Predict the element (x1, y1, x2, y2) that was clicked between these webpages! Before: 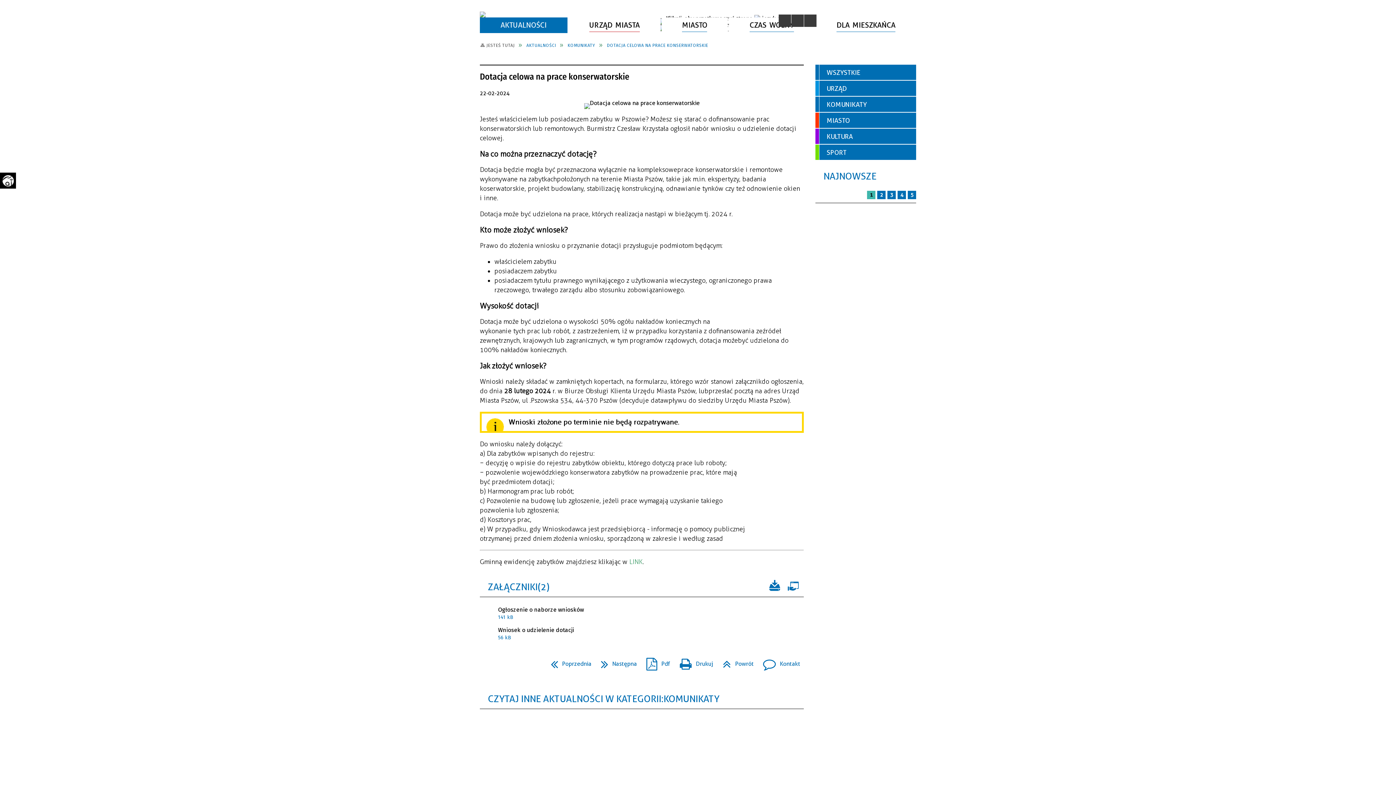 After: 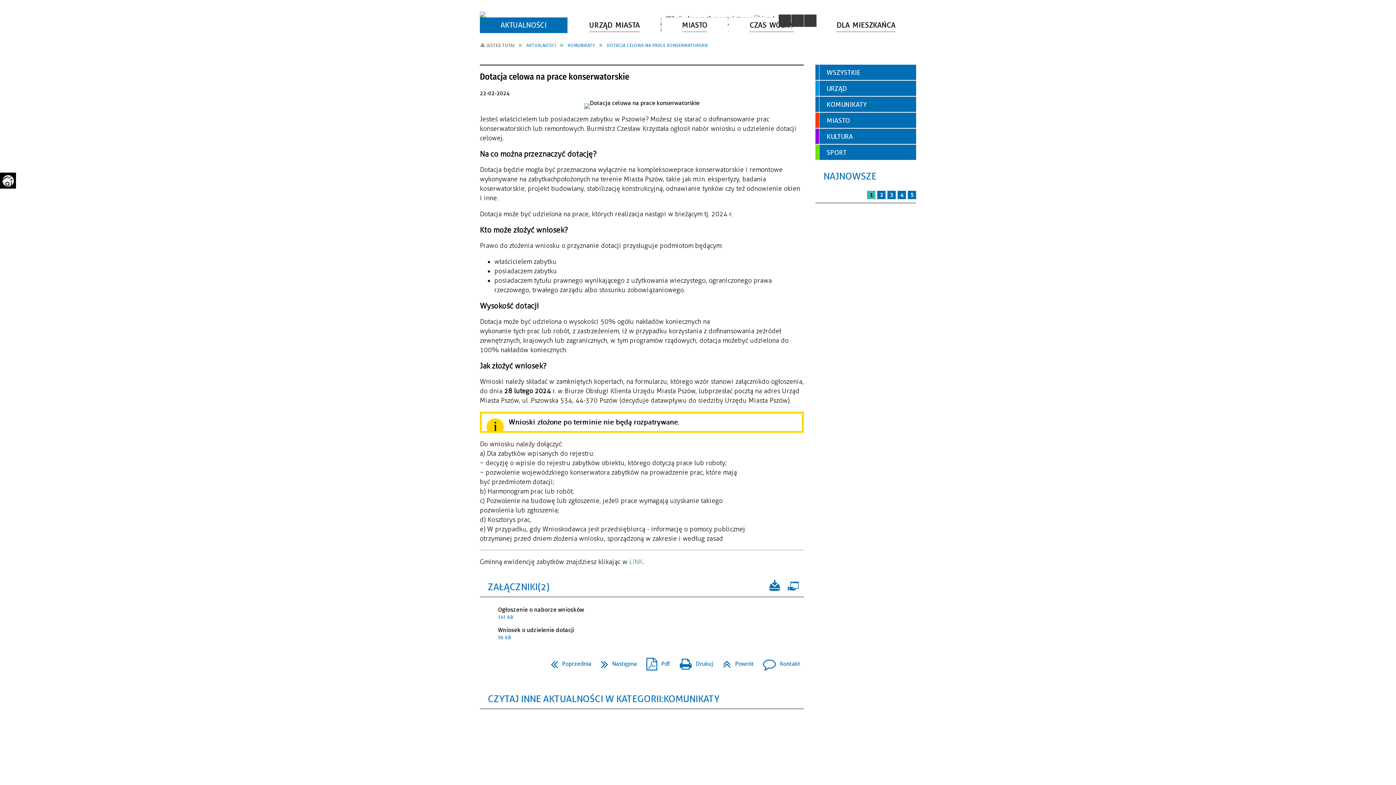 Action: label: Wniosek o udzielenie dotacji
56 kB bbox: (480, 625, 804, 643)